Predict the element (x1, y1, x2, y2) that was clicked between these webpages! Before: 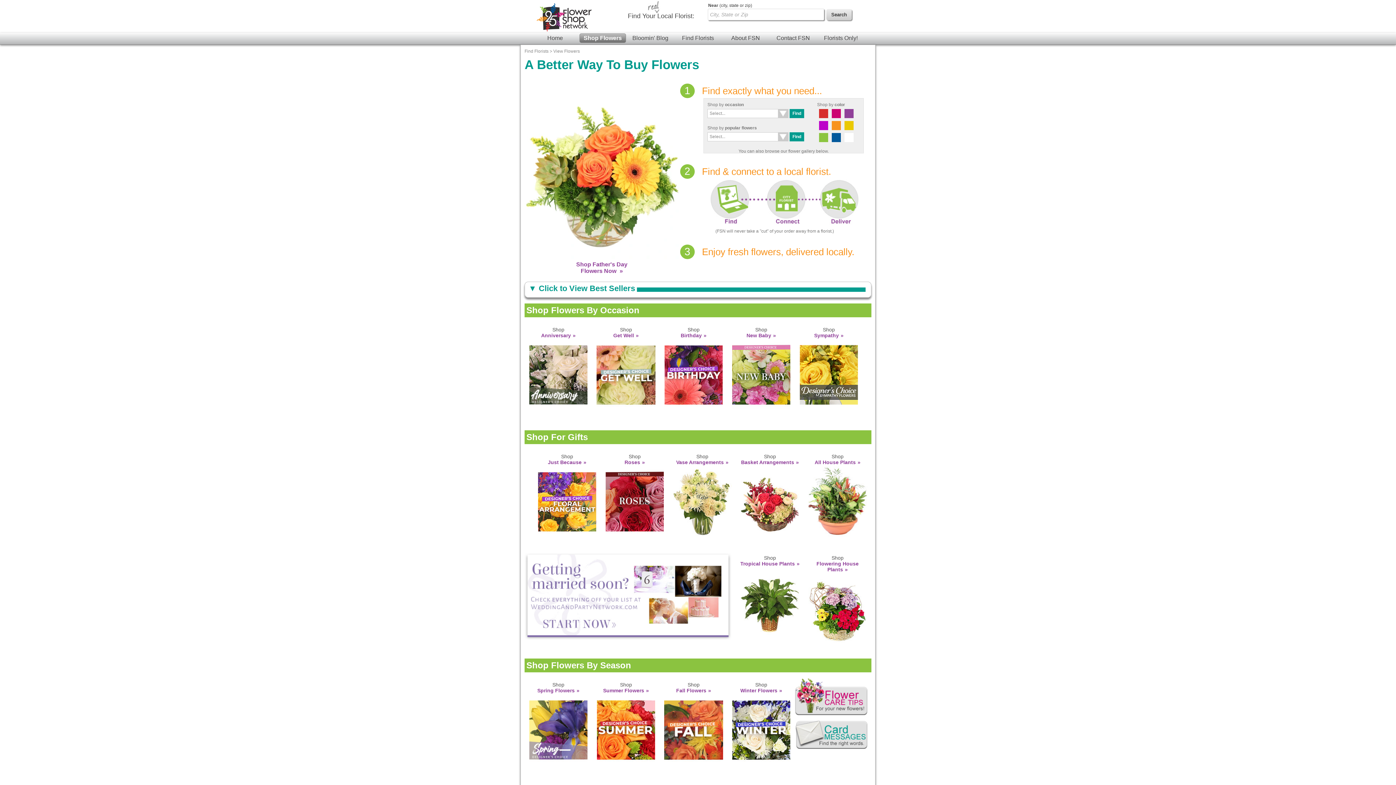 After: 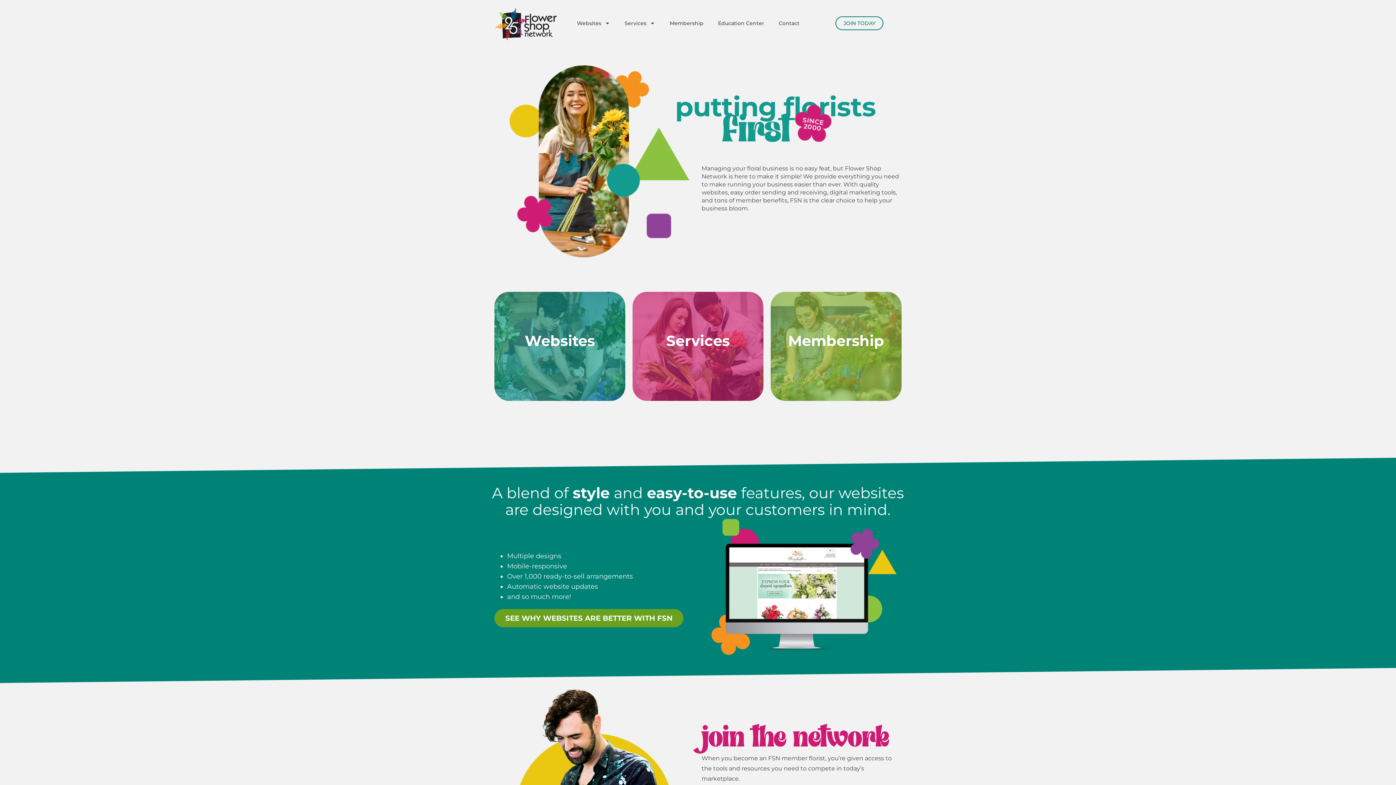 Action: bbox: (817, 33, 864, 42) label: Florists Only!